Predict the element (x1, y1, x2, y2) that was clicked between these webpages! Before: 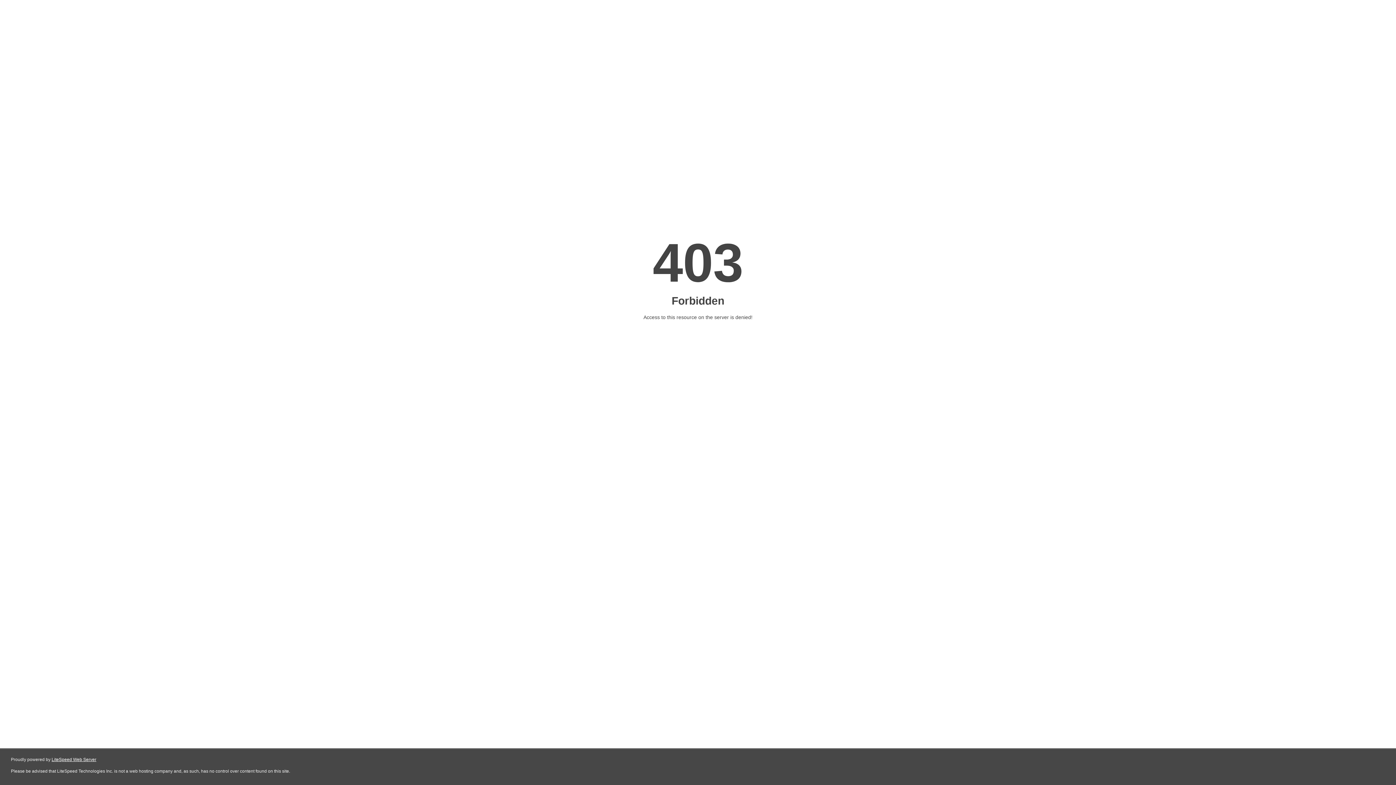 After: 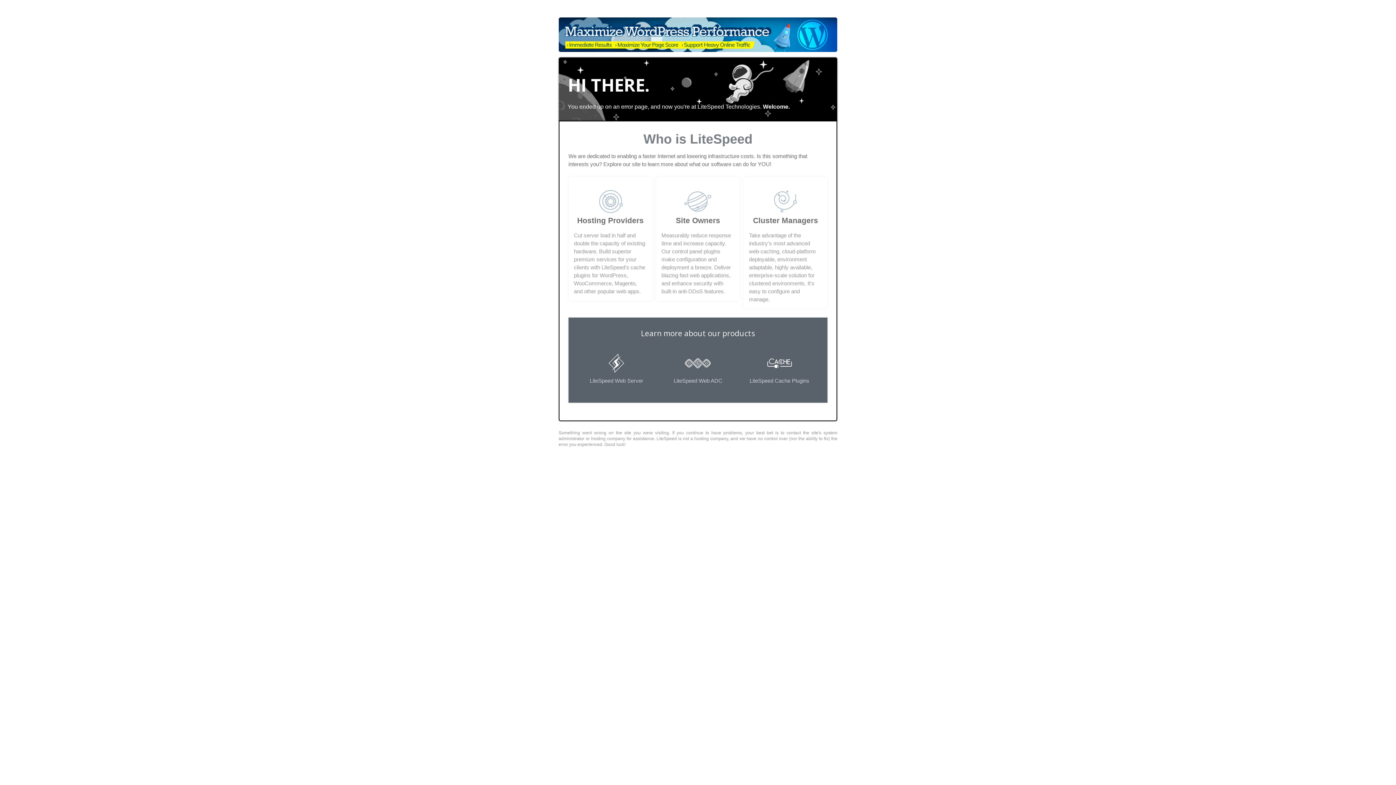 Action: bbox: (51, 757, 96, 762) label: LiteSpeed Web Server